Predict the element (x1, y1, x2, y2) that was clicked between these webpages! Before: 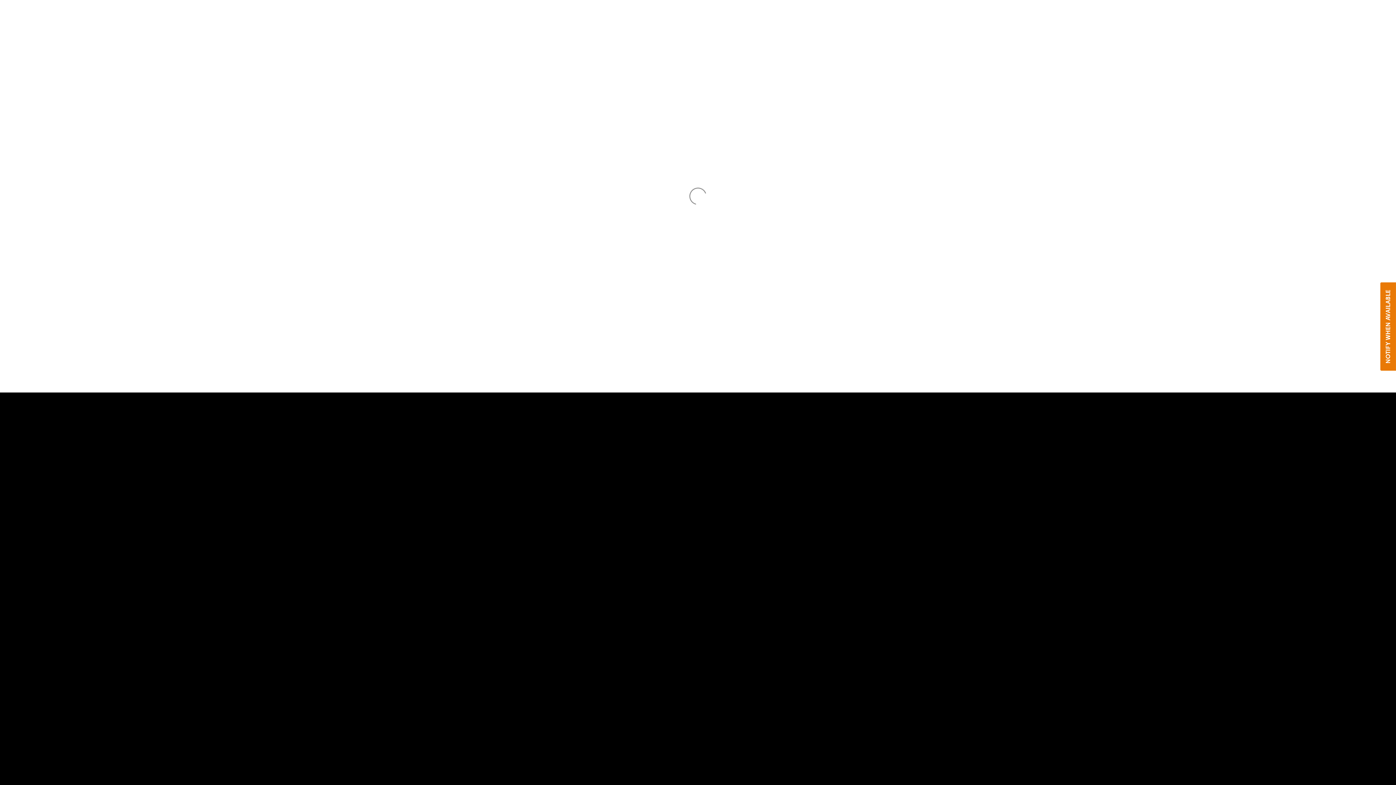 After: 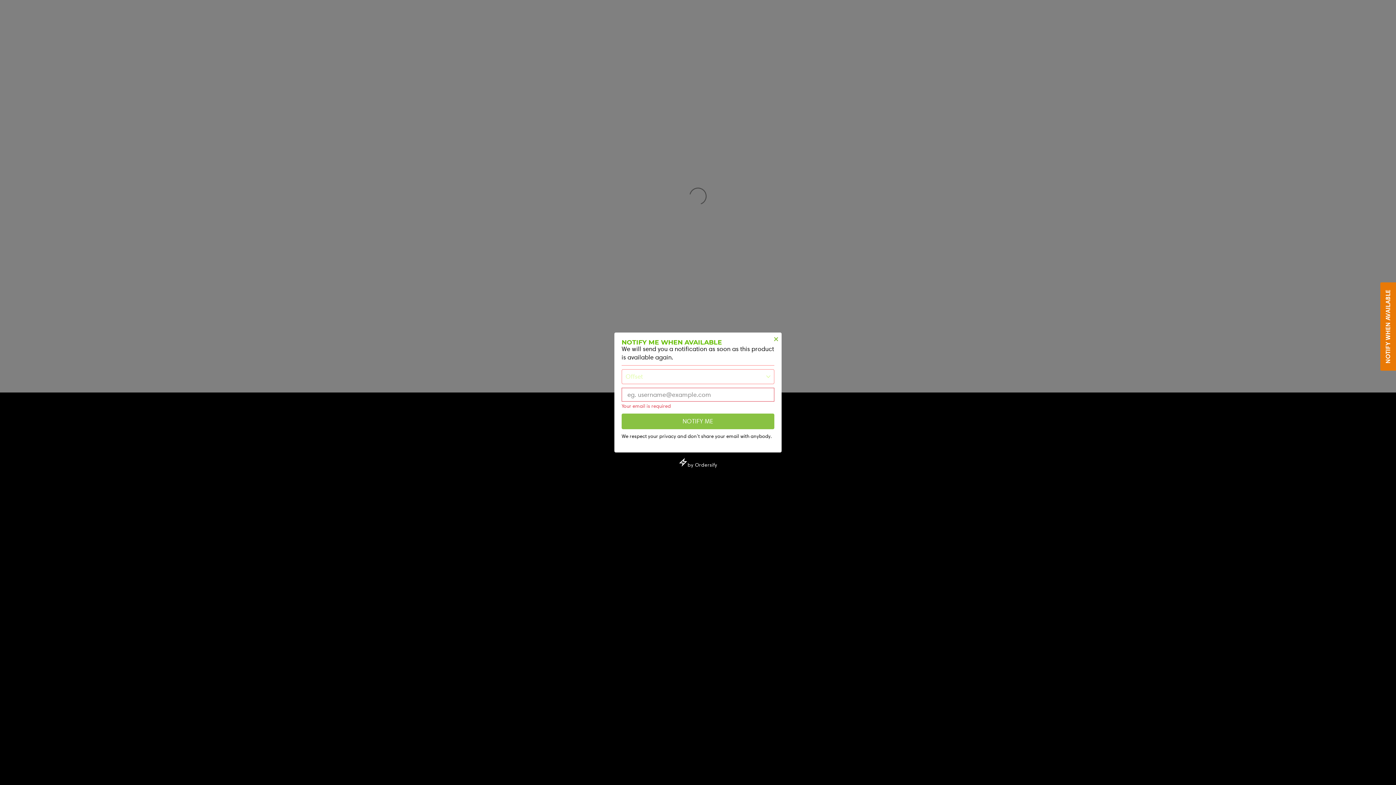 Action: label: NOTIFY WHEN AVAILABLE bbox: (1380, 282, 1396, 371)